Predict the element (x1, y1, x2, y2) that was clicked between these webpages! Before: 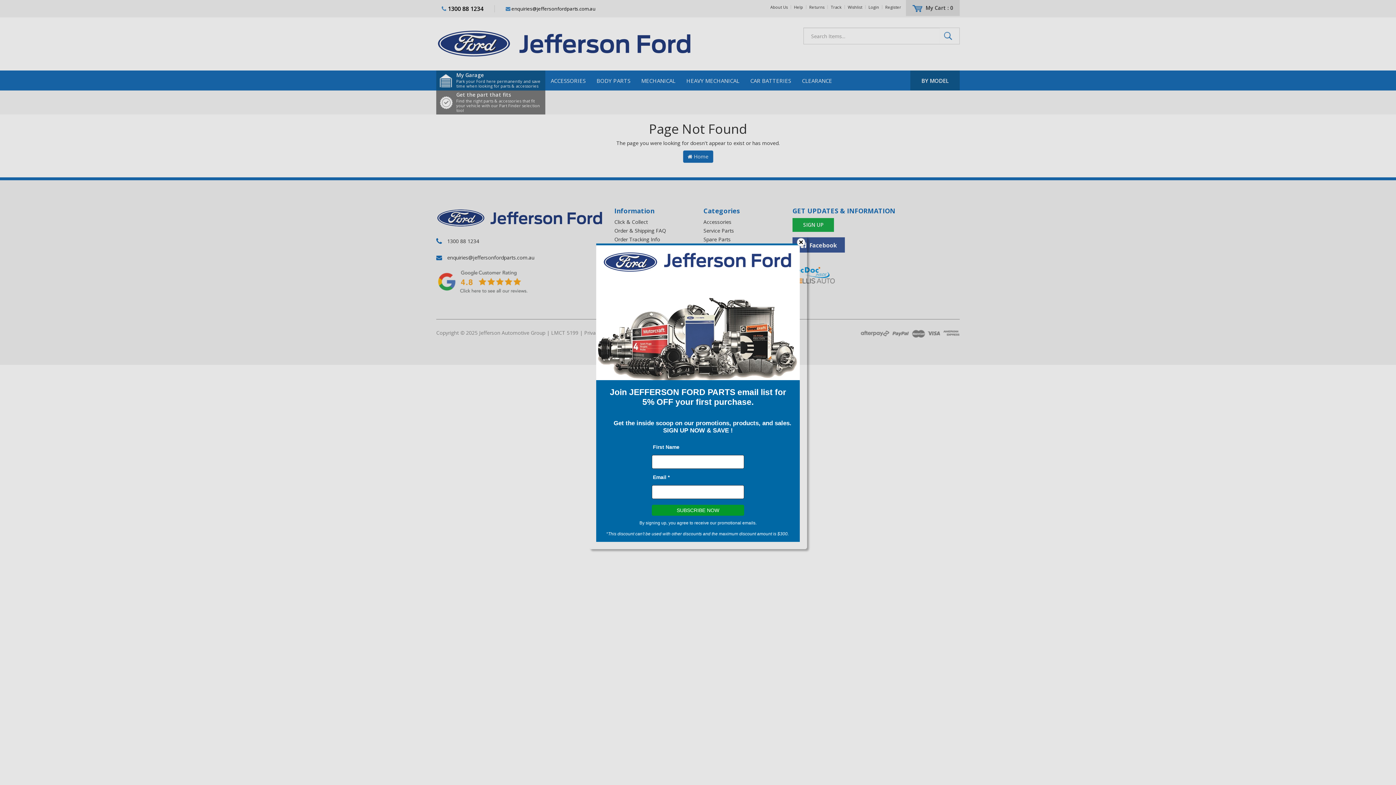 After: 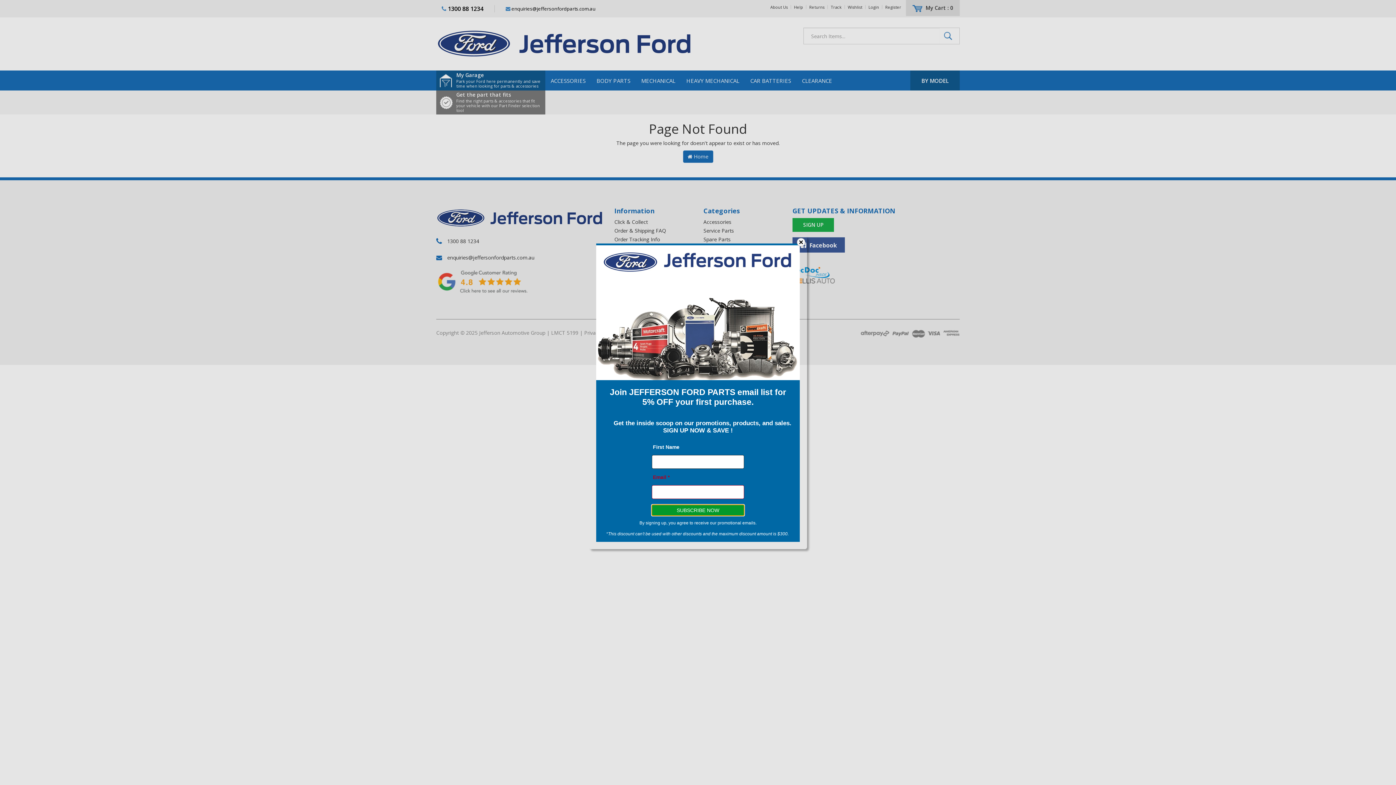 Action: label: SUBSCRIBE NOW bbox: (652, 504, 744, 515)